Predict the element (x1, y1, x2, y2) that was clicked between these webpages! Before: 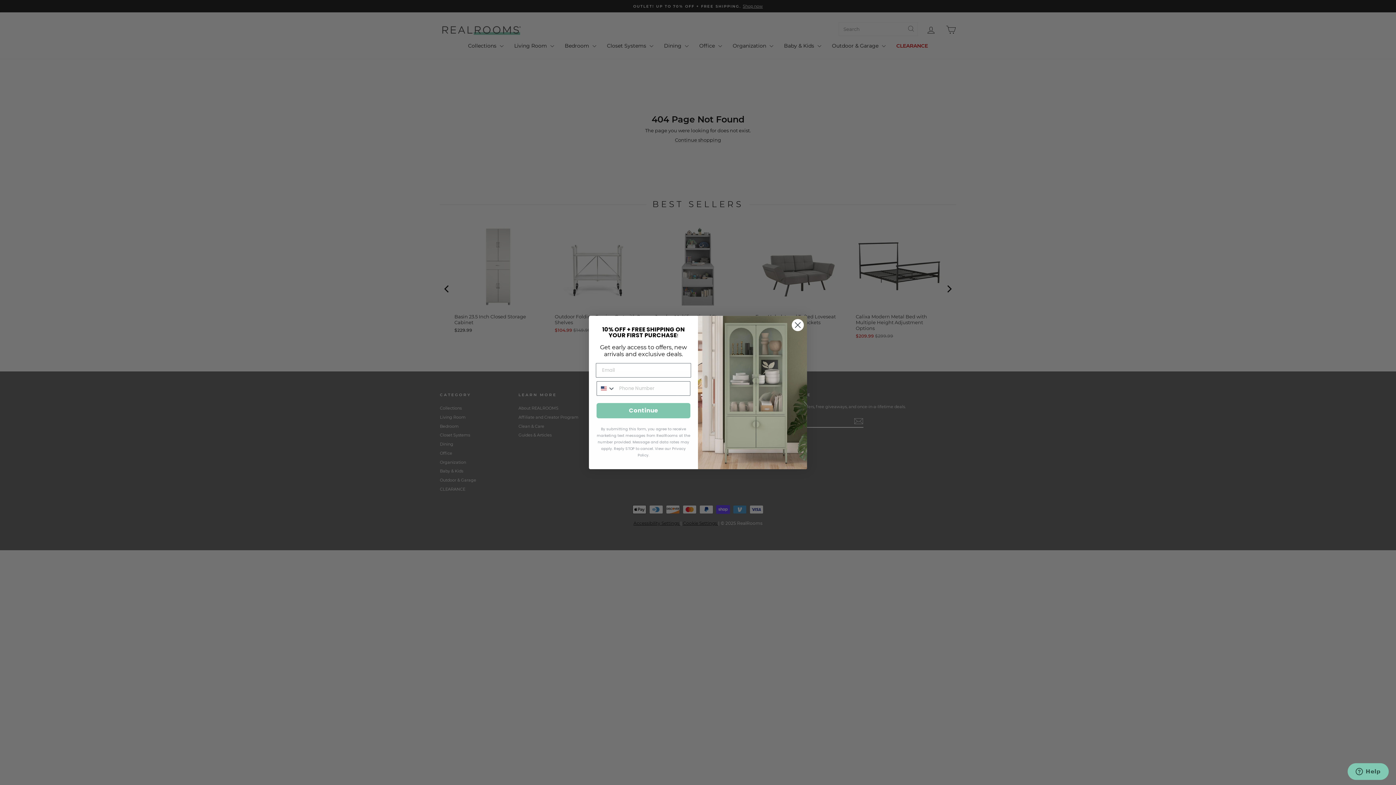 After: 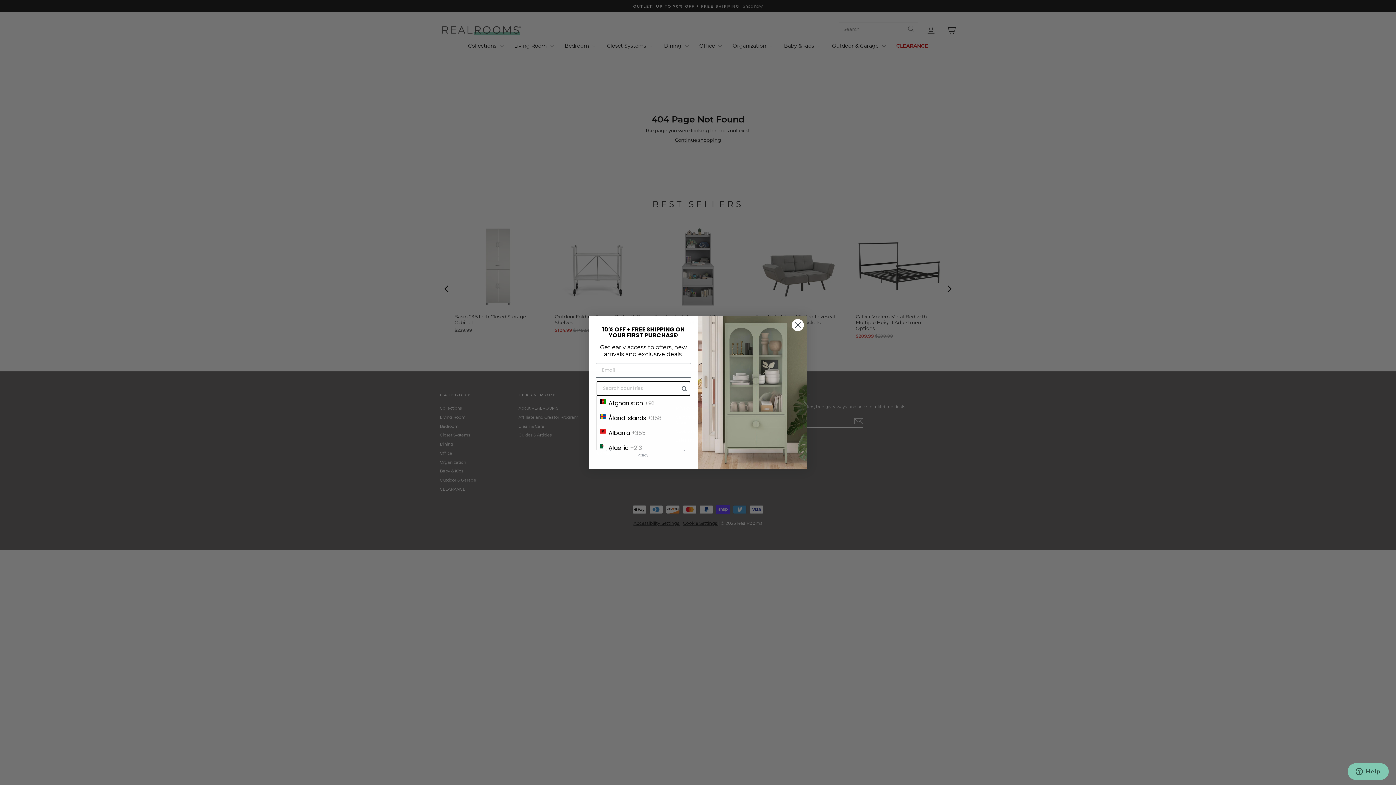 Action: label: Search Countries bbox: (597, 381, 615, 395)